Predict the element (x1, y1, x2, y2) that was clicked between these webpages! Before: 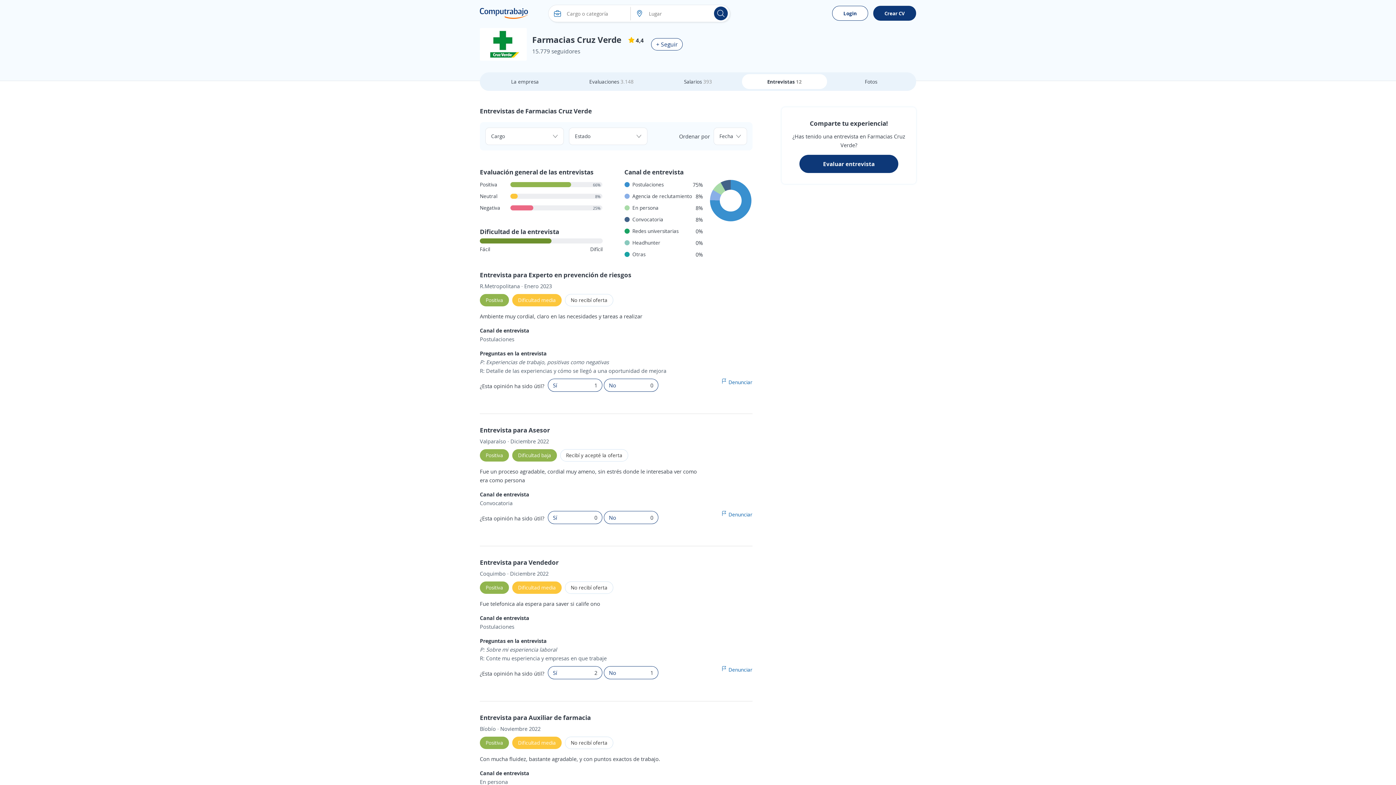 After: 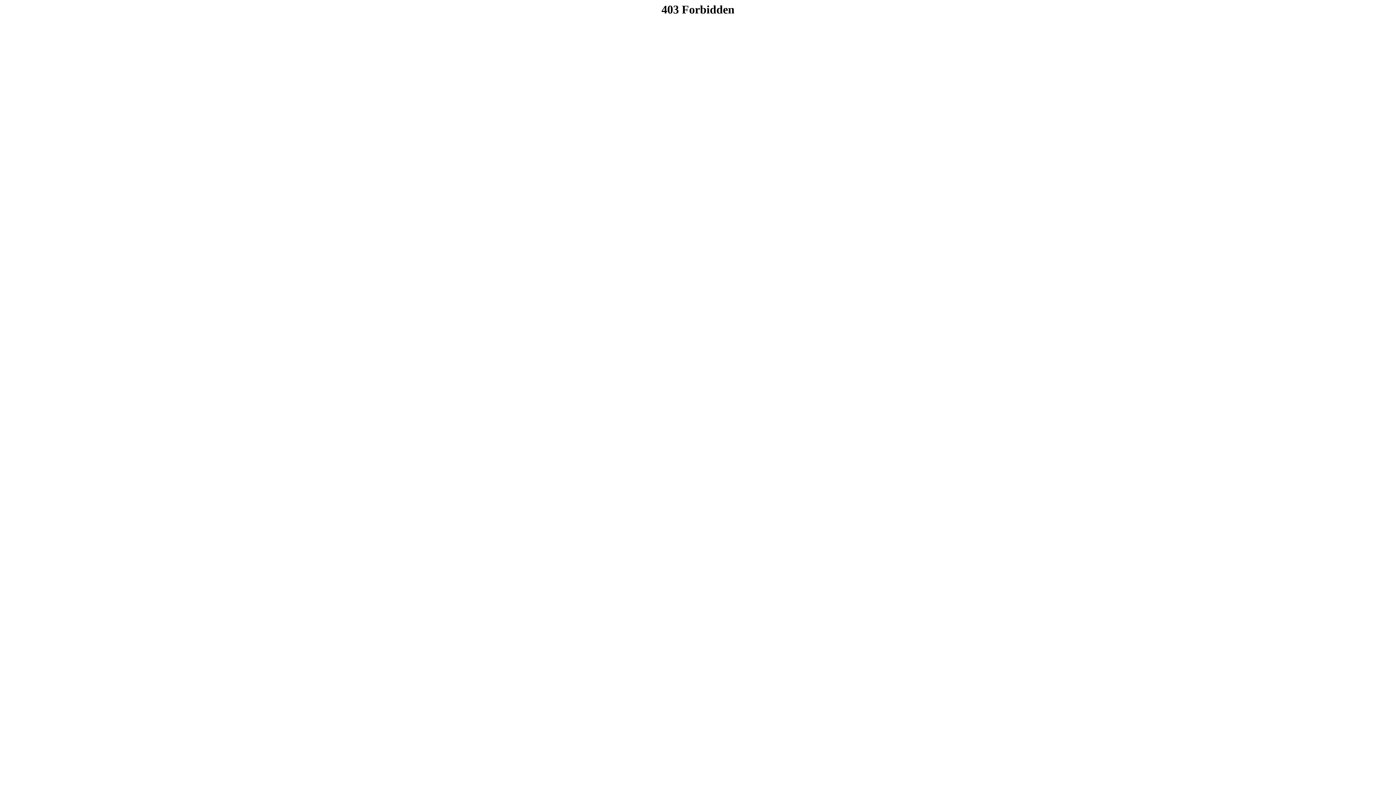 Action: label: Denunciar bbox: (721, 511, 752, 518)